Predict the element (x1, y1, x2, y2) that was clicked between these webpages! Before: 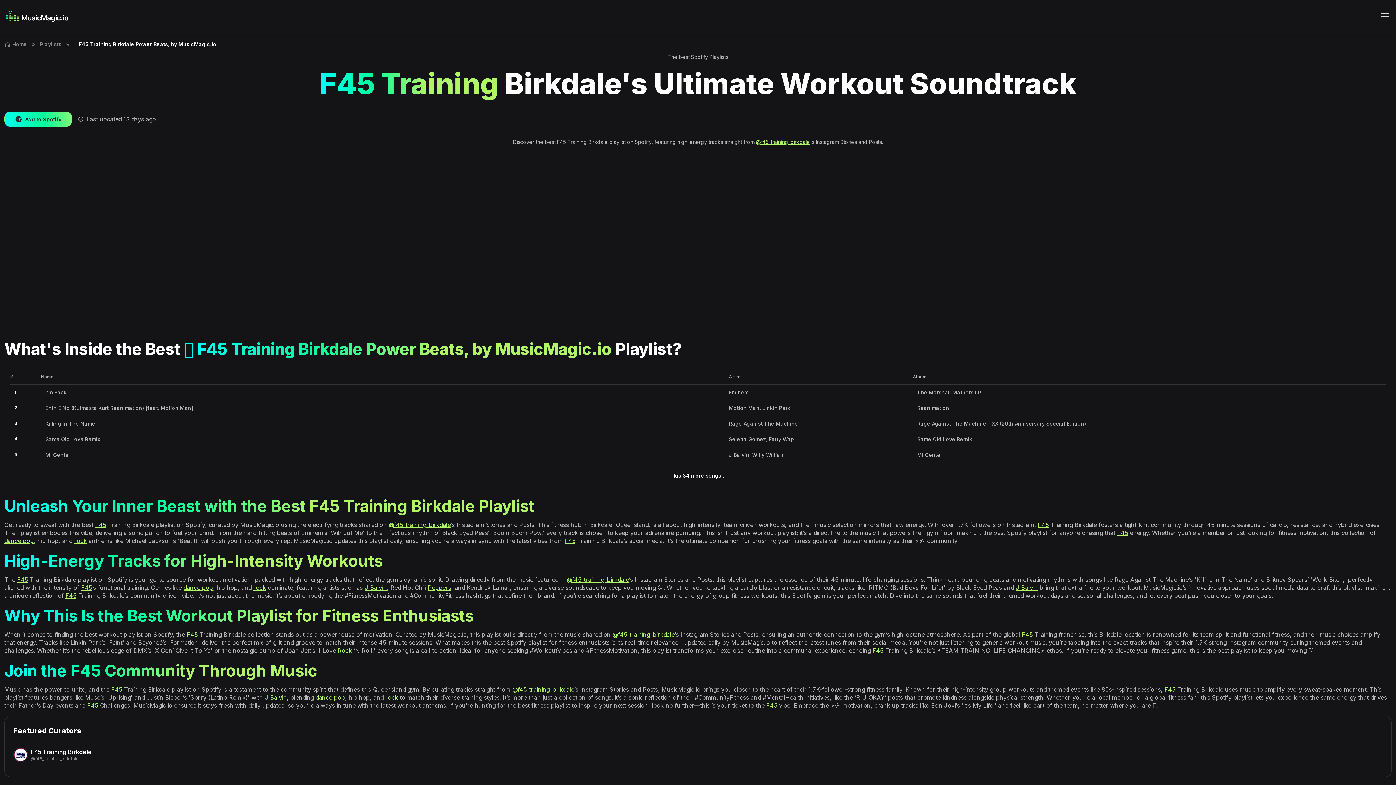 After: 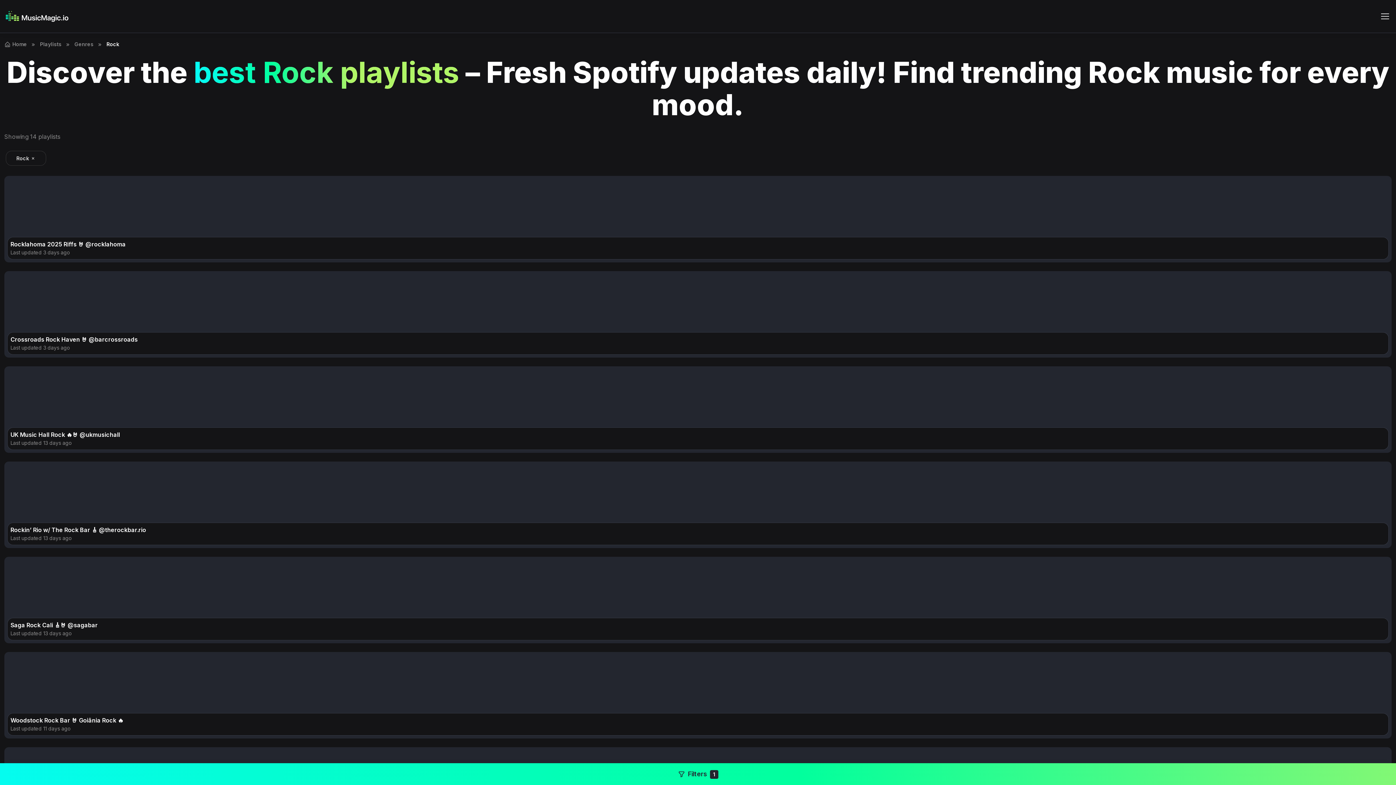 Action: label: rock bbox: (253, 584, 266, 591)